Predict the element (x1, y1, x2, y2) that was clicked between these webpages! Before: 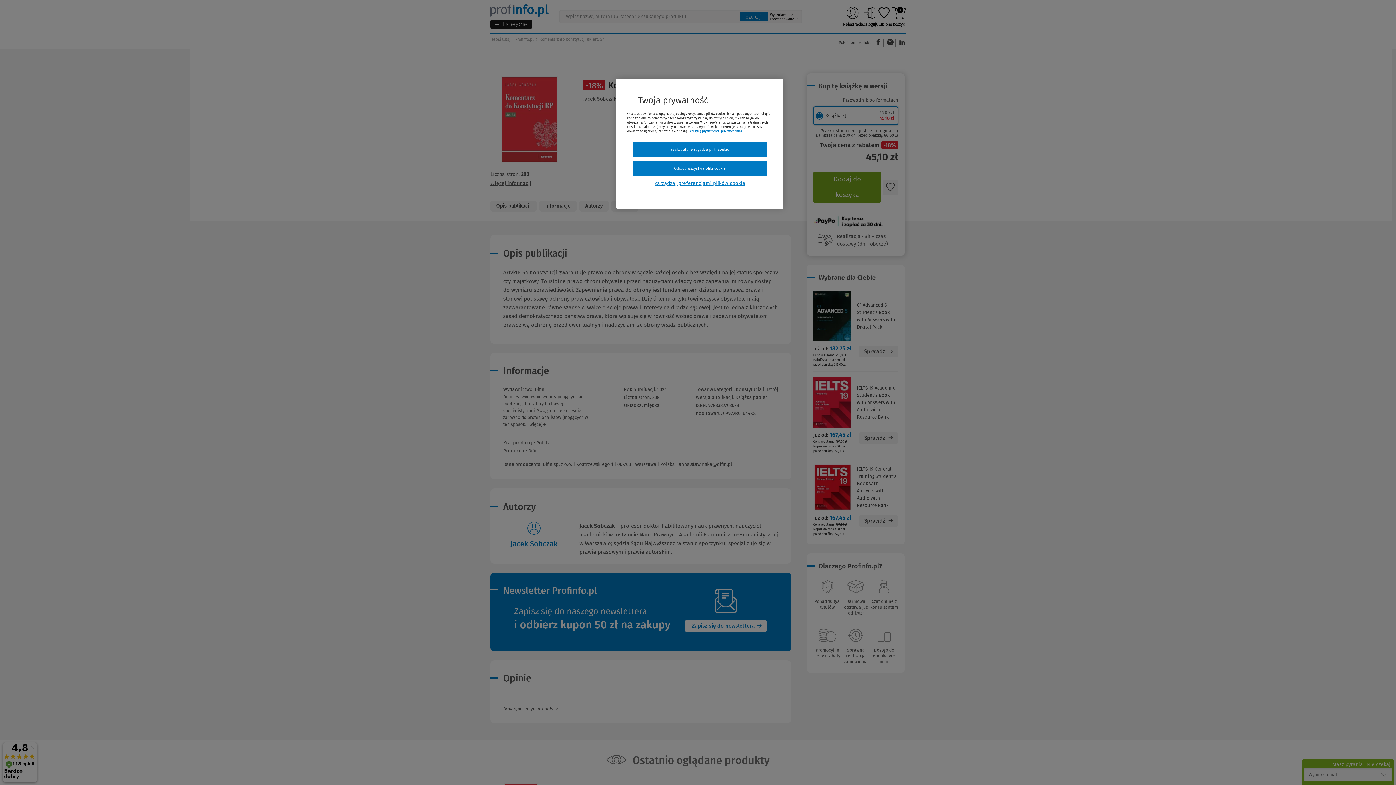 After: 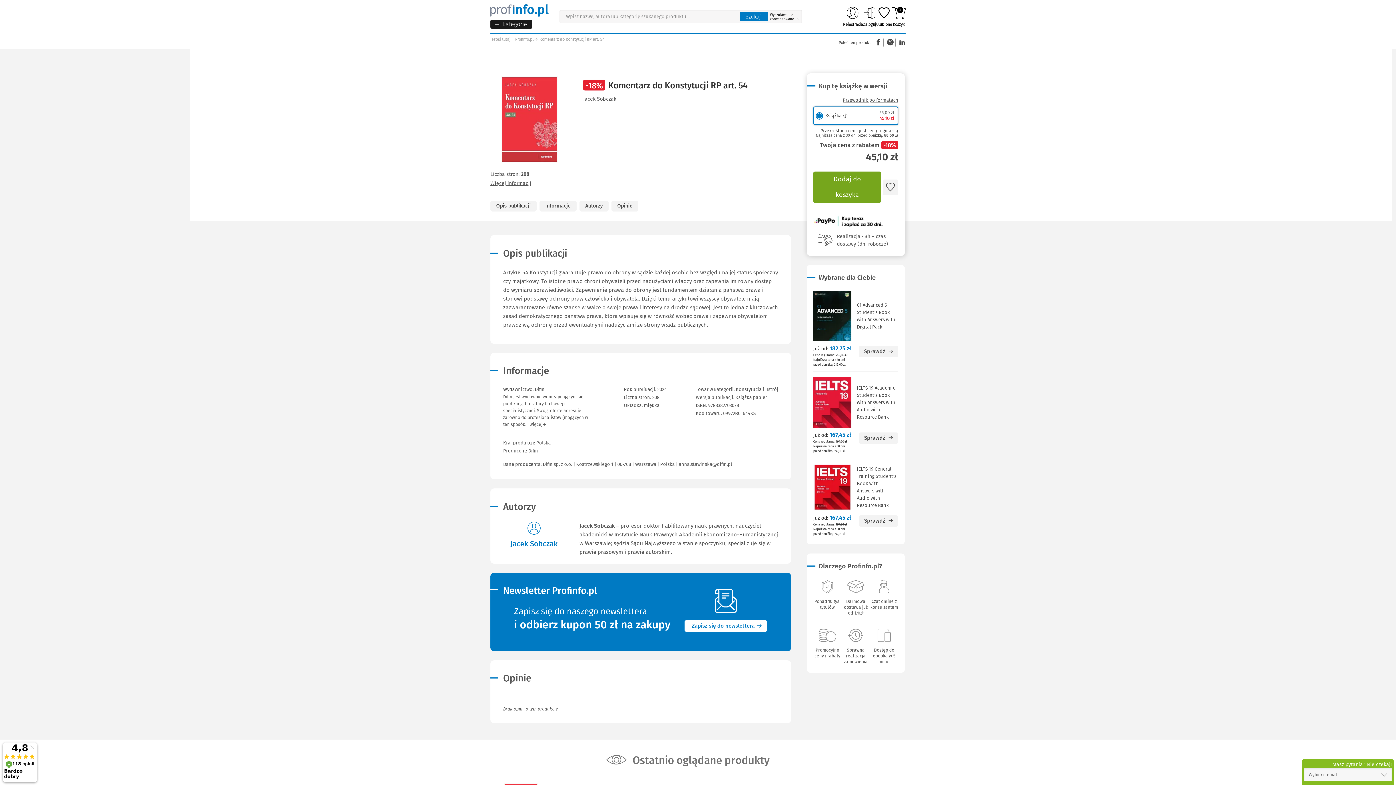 Action: bbox: (632, 142, 767, 157) label: Zaakceptuj wszystkie pliki cookie